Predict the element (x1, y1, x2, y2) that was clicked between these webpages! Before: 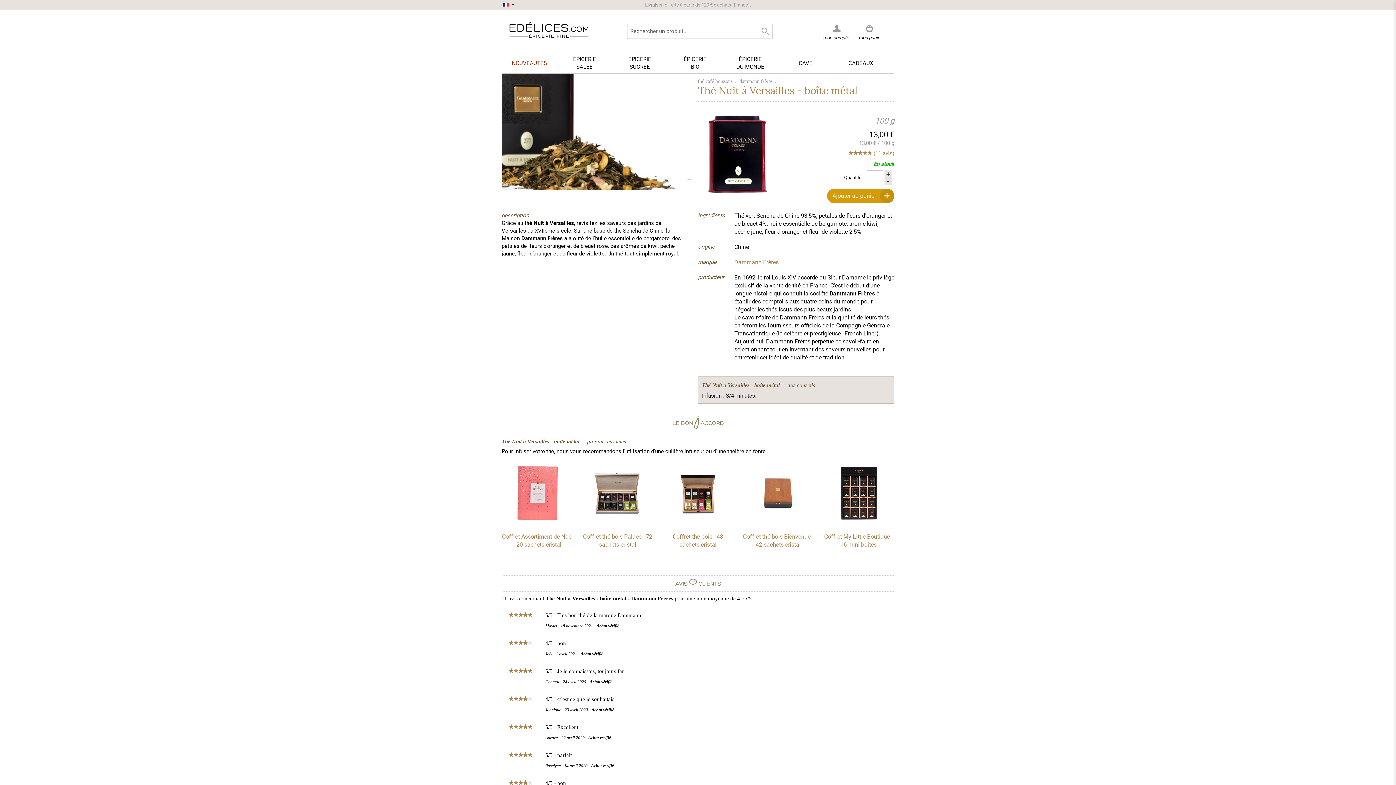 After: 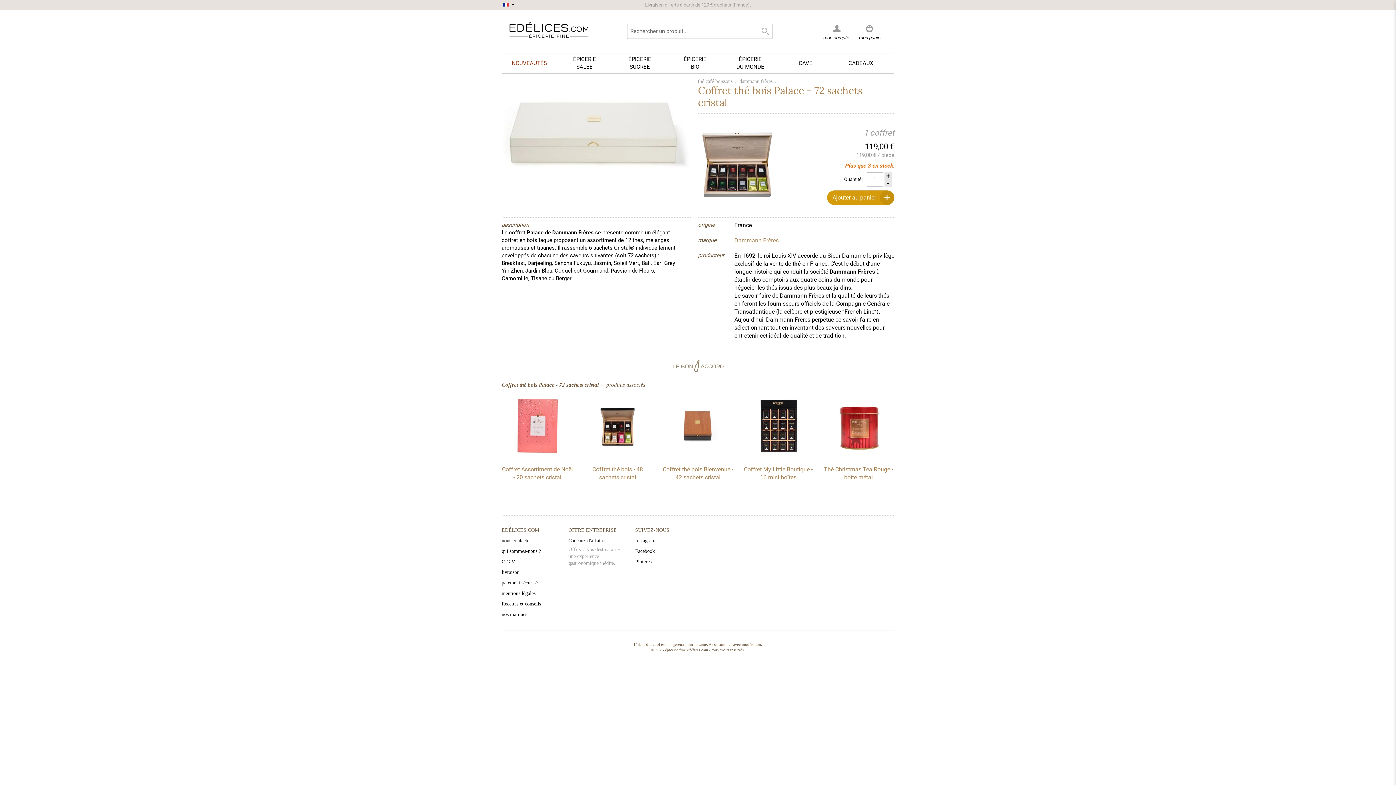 Action: bbox: (592, 520, 643, 526)